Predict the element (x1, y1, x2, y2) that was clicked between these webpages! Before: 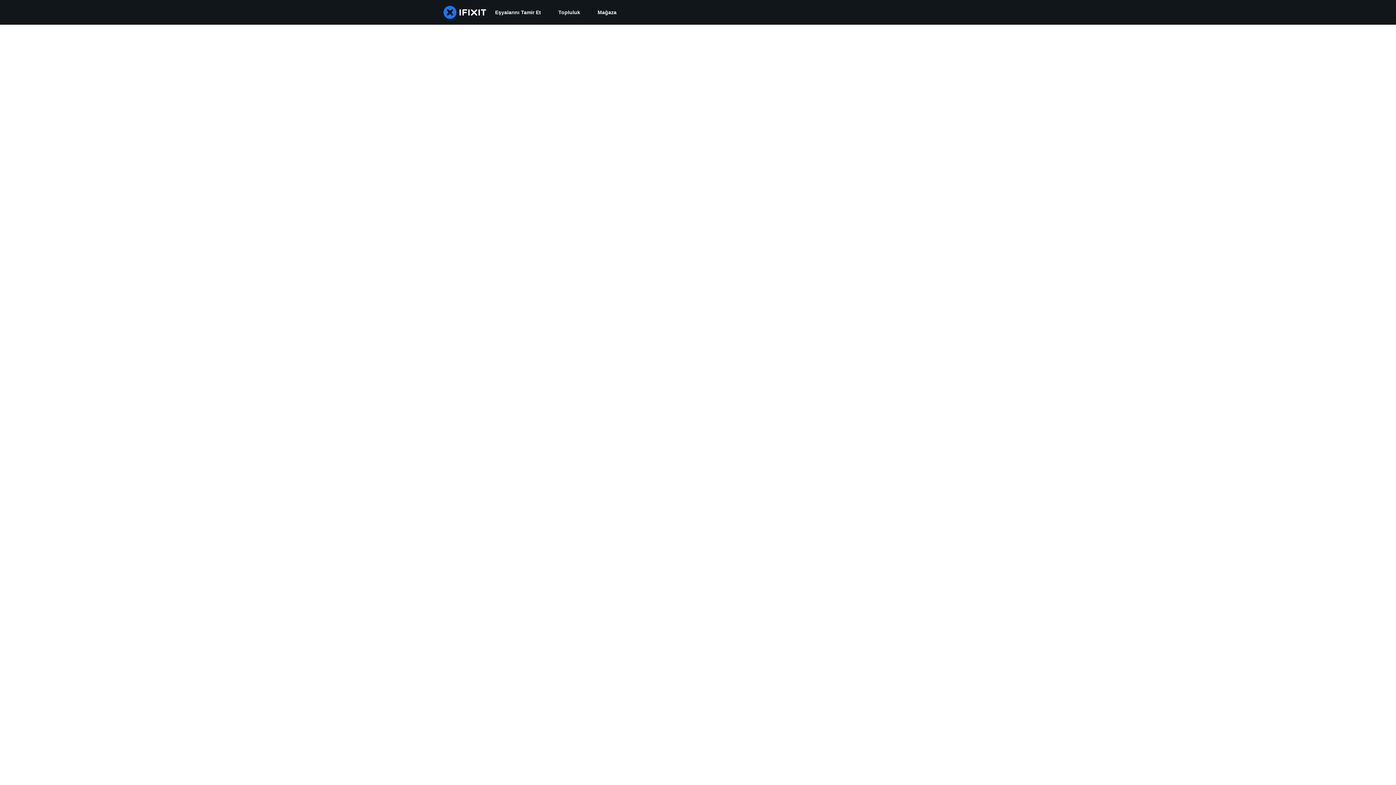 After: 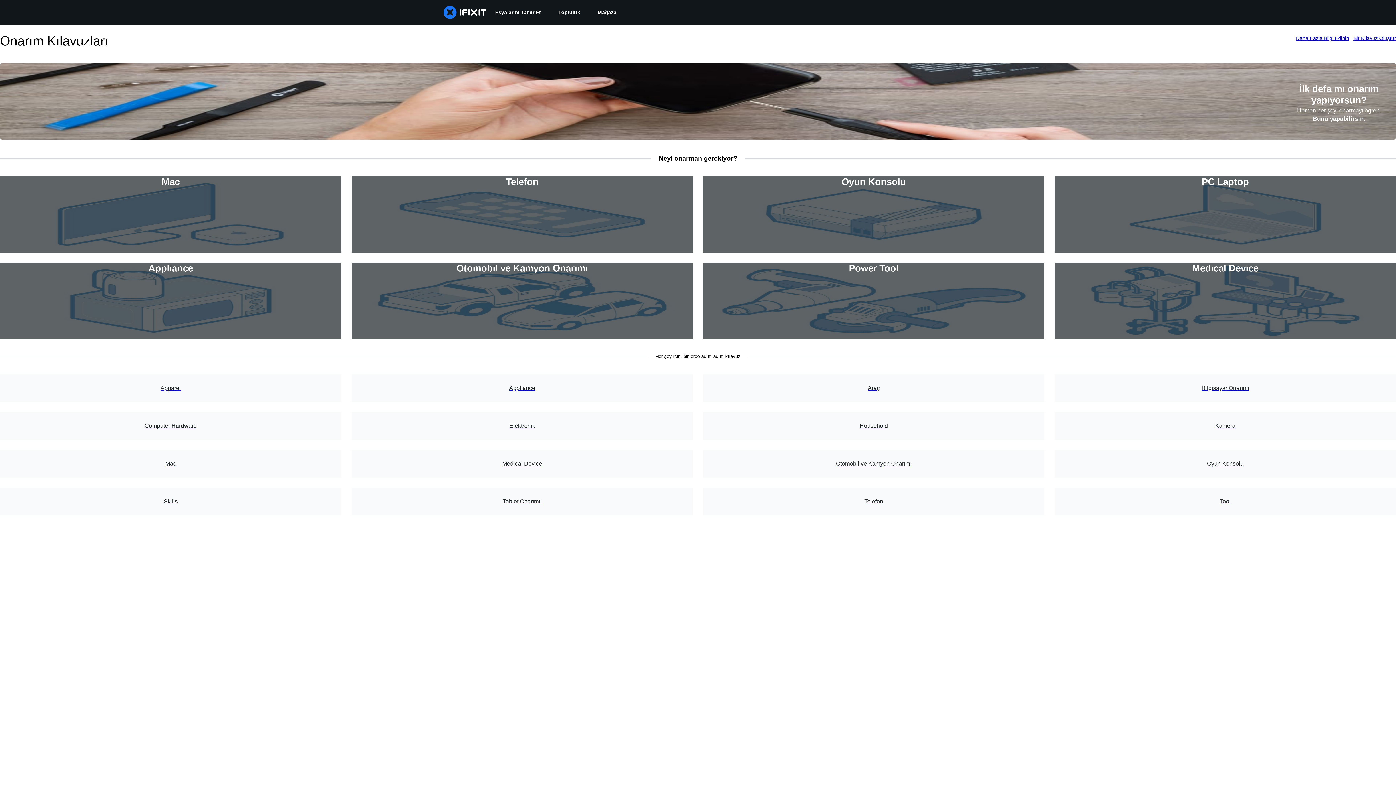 Action: bbox: (486, 0, 549, 24) label: Eşyalarını Tamir Et